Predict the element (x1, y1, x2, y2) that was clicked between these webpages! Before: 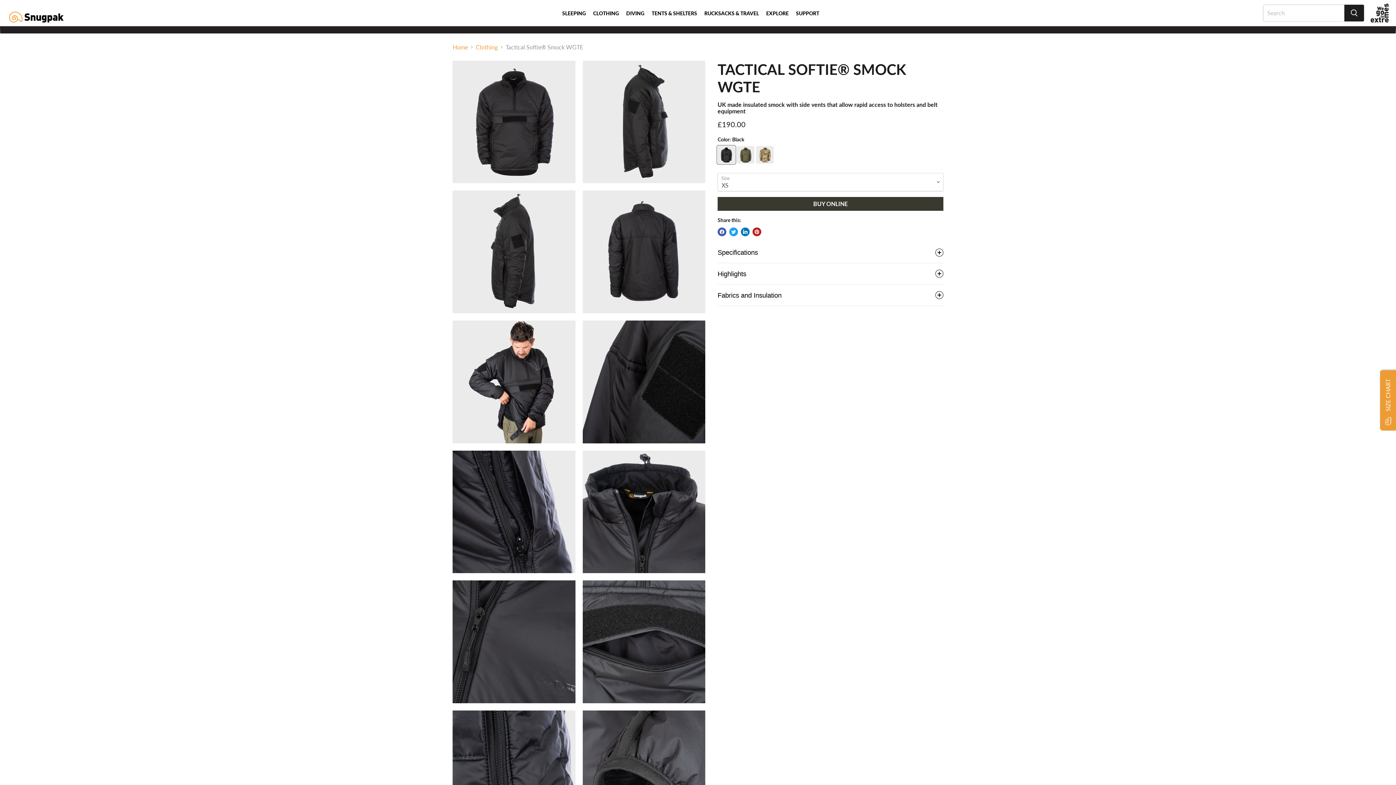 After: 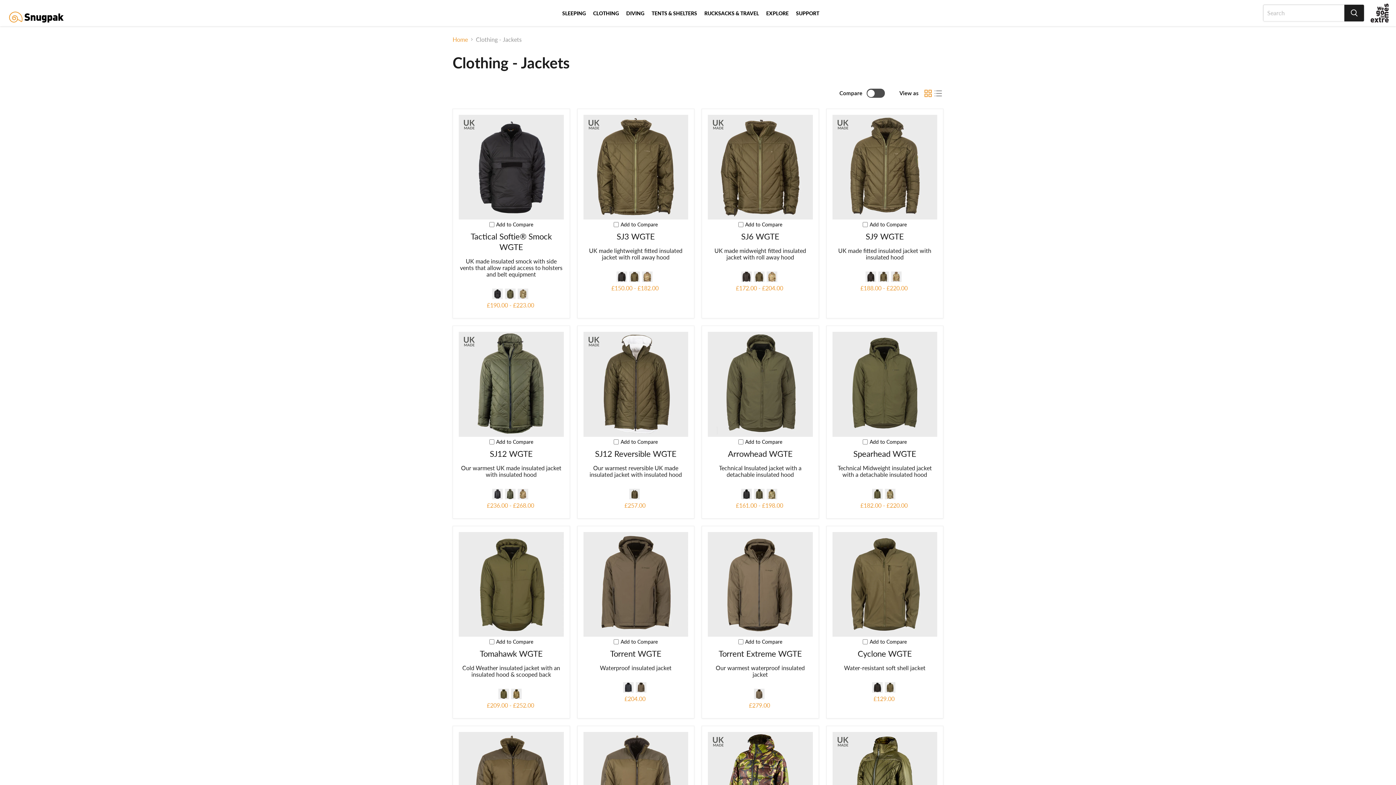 Action: bbox: (589, 4, 622, 22) label: CLOTHING